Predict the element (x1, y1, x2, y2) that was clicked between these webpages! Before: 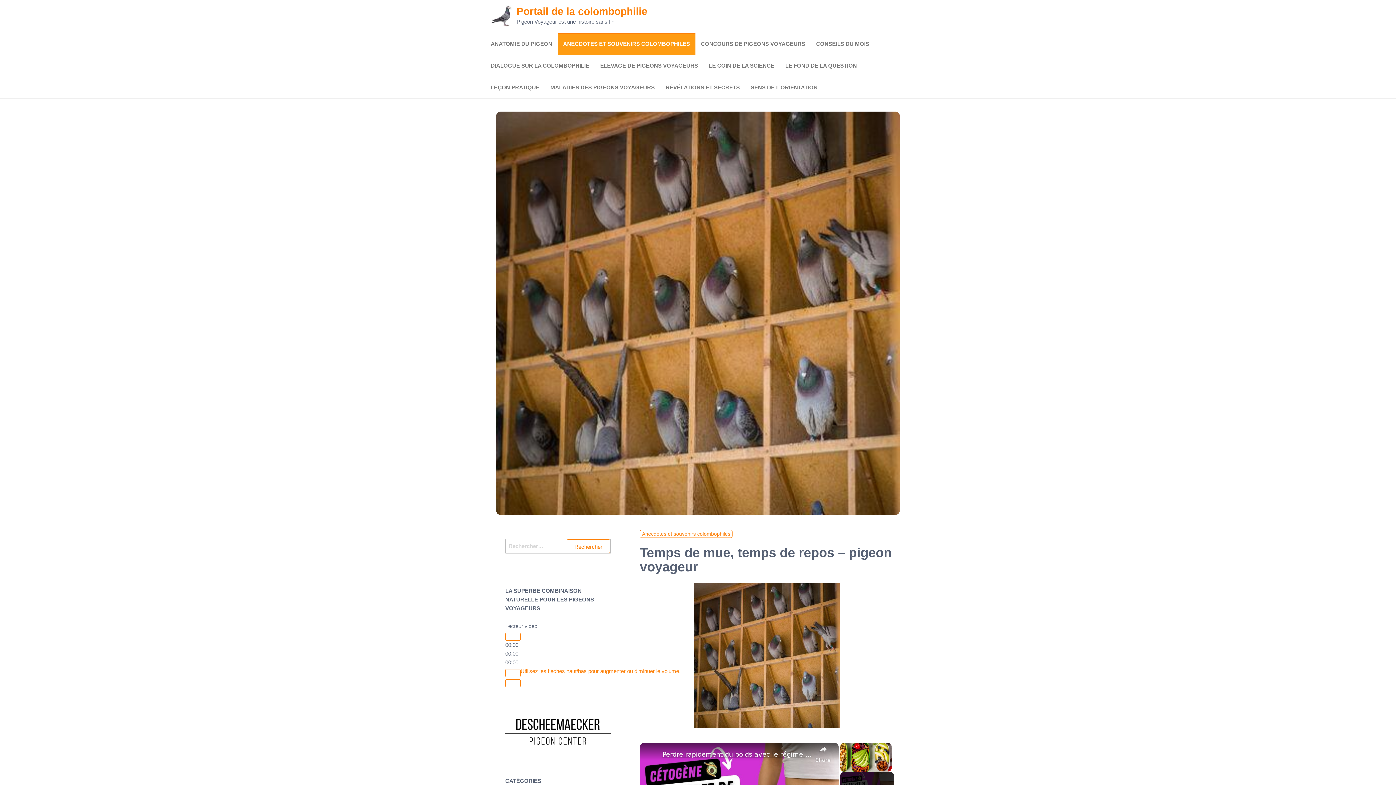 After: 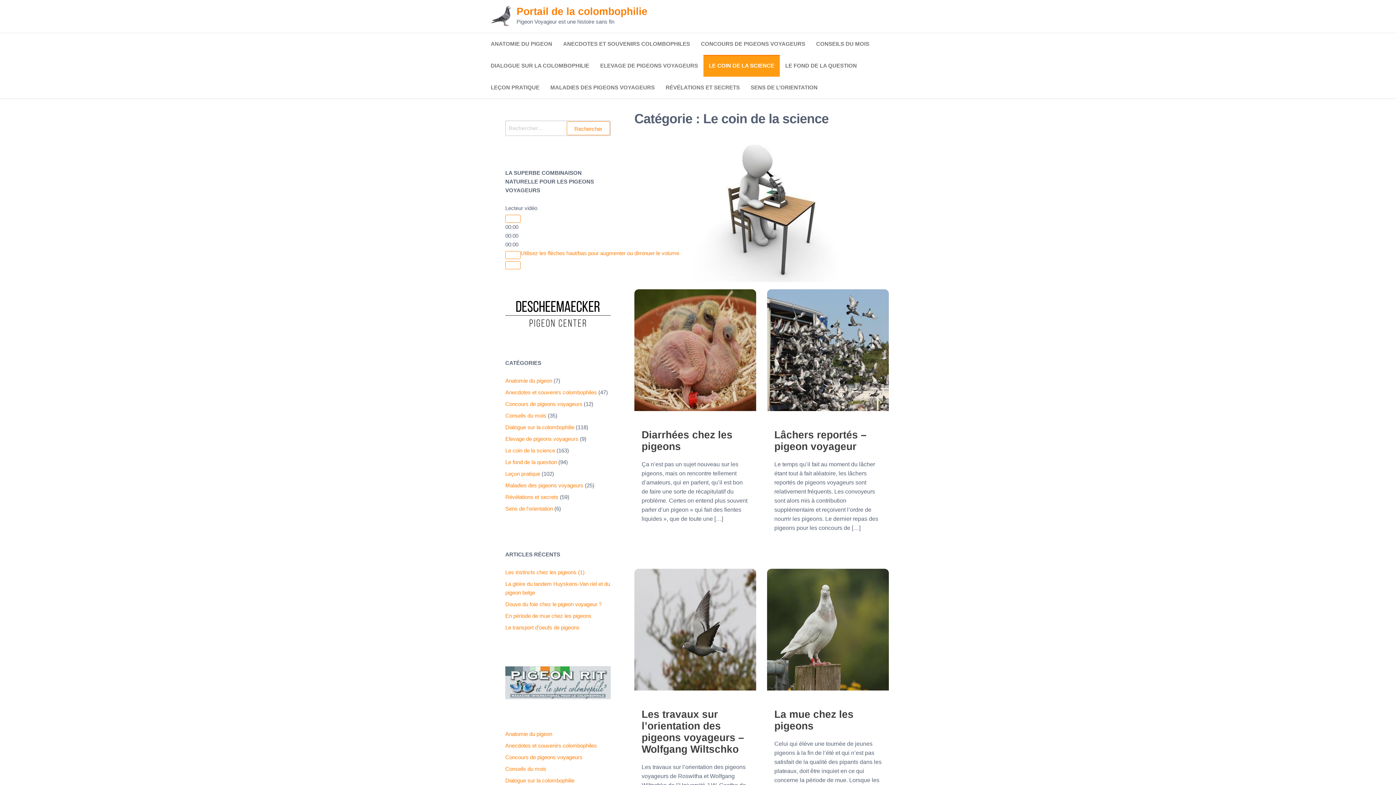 Action: label: LE COIN DE LA SCIENCE bbox: (703, 54, 780, 76)